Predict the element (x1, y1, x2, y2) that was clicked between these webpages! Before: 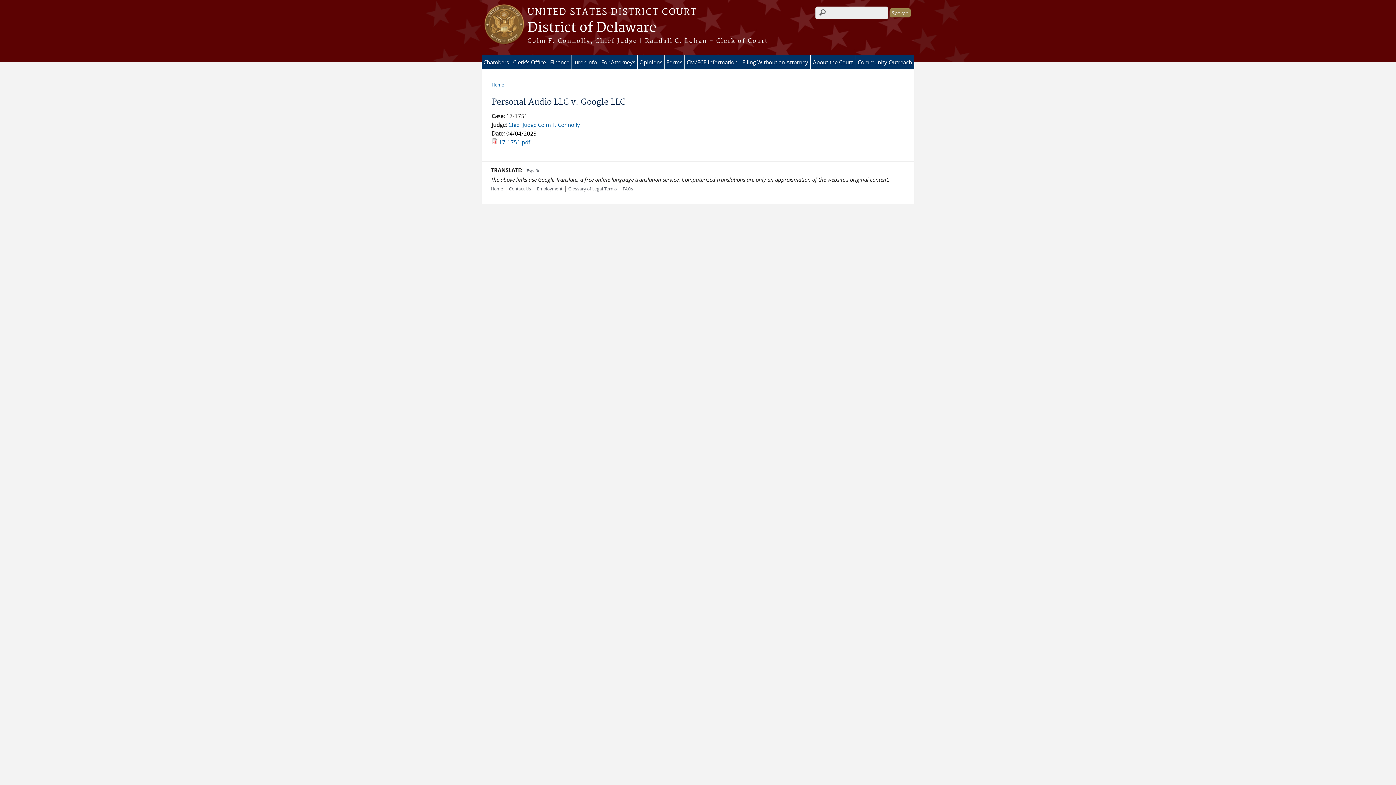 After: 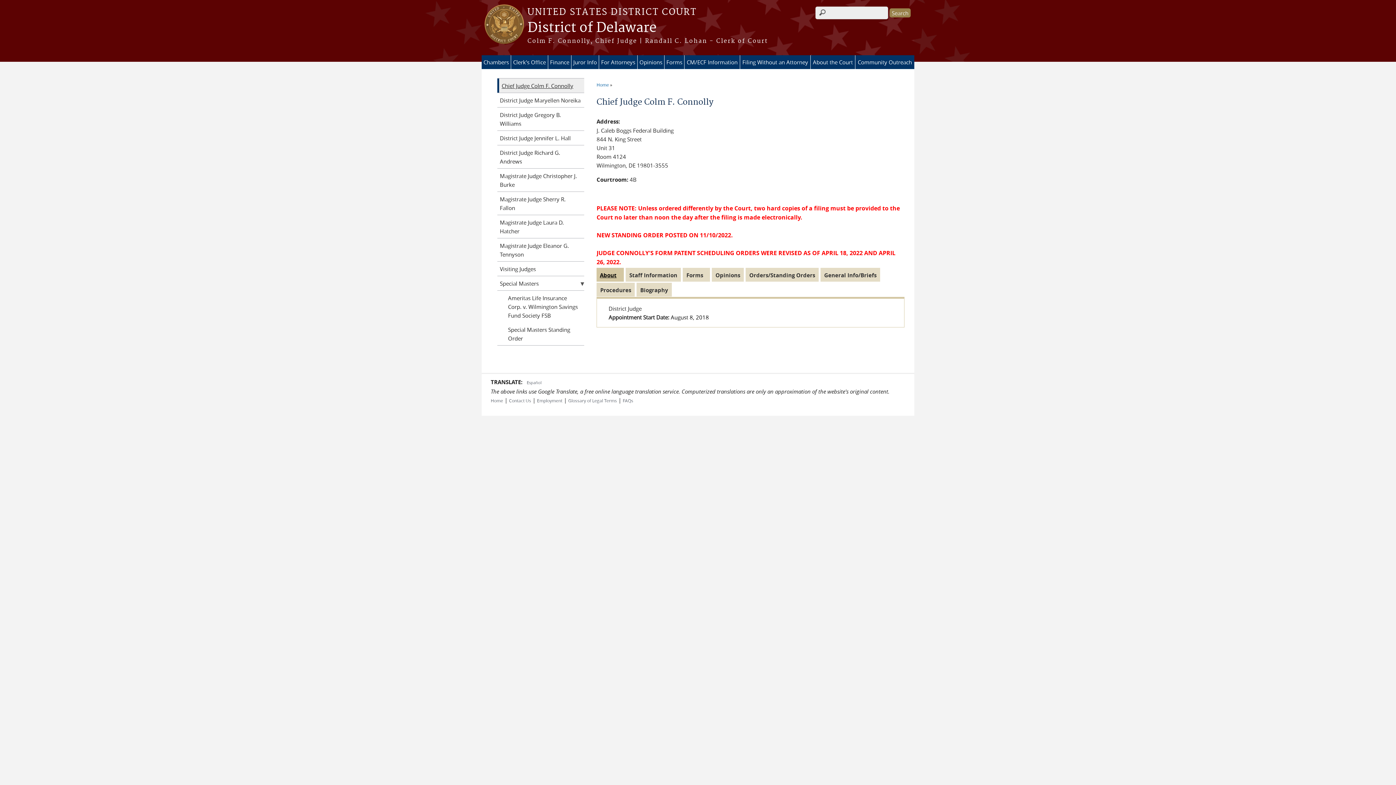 Action: bbox: (508, 121, 580, 128) label: Chief Judge Colm F. Connolly